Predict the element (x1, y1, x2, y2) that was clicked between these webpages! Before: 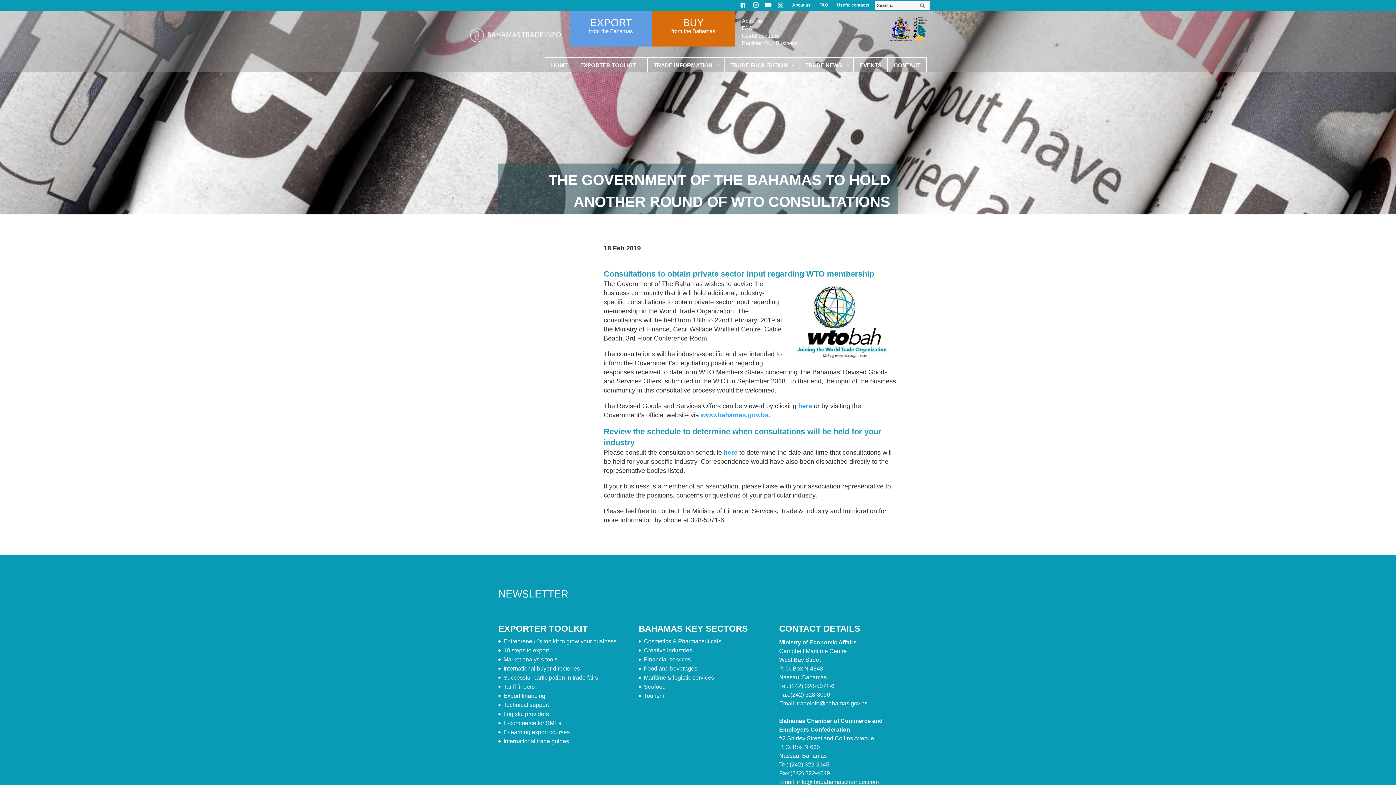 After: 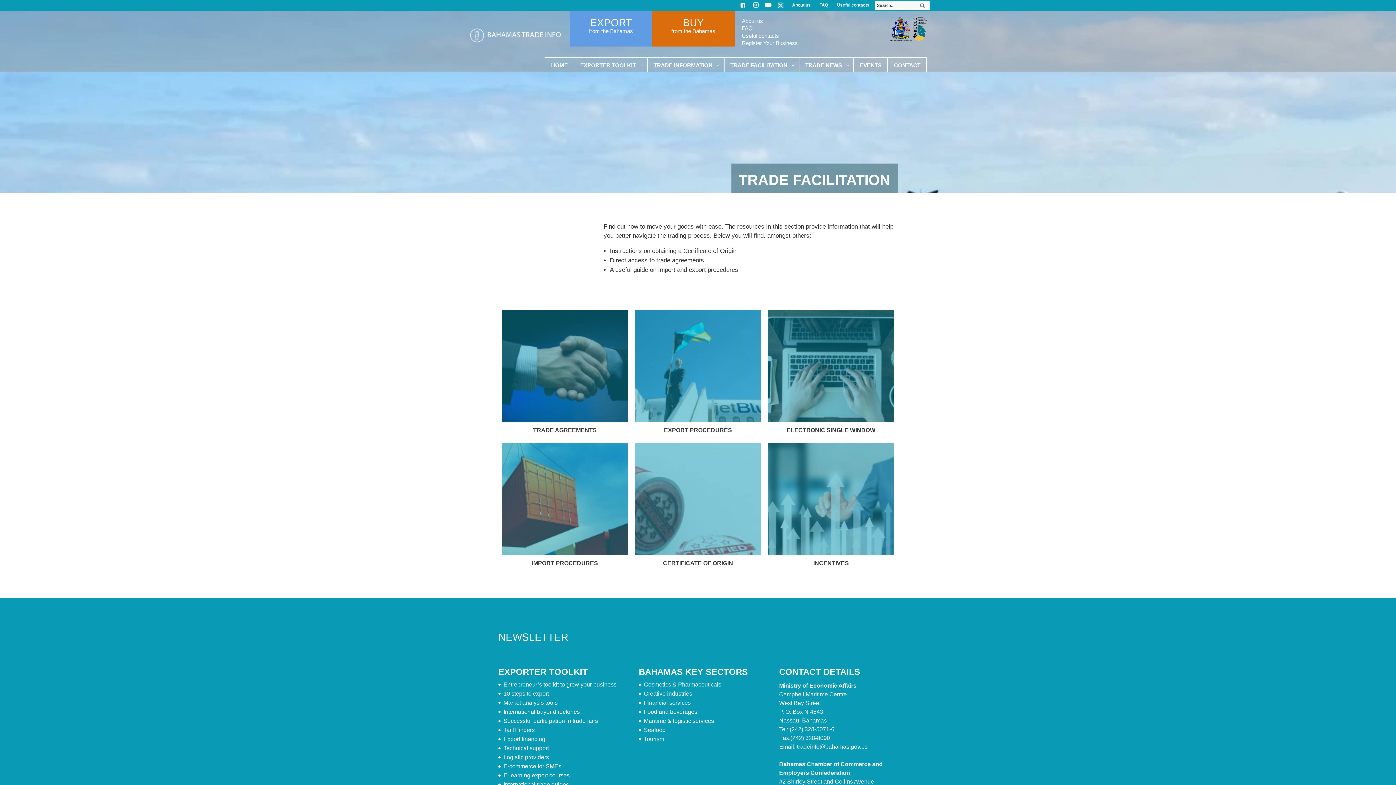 Action: label: TRADE FACILITATION bbox: (724, 58, 798, 71)